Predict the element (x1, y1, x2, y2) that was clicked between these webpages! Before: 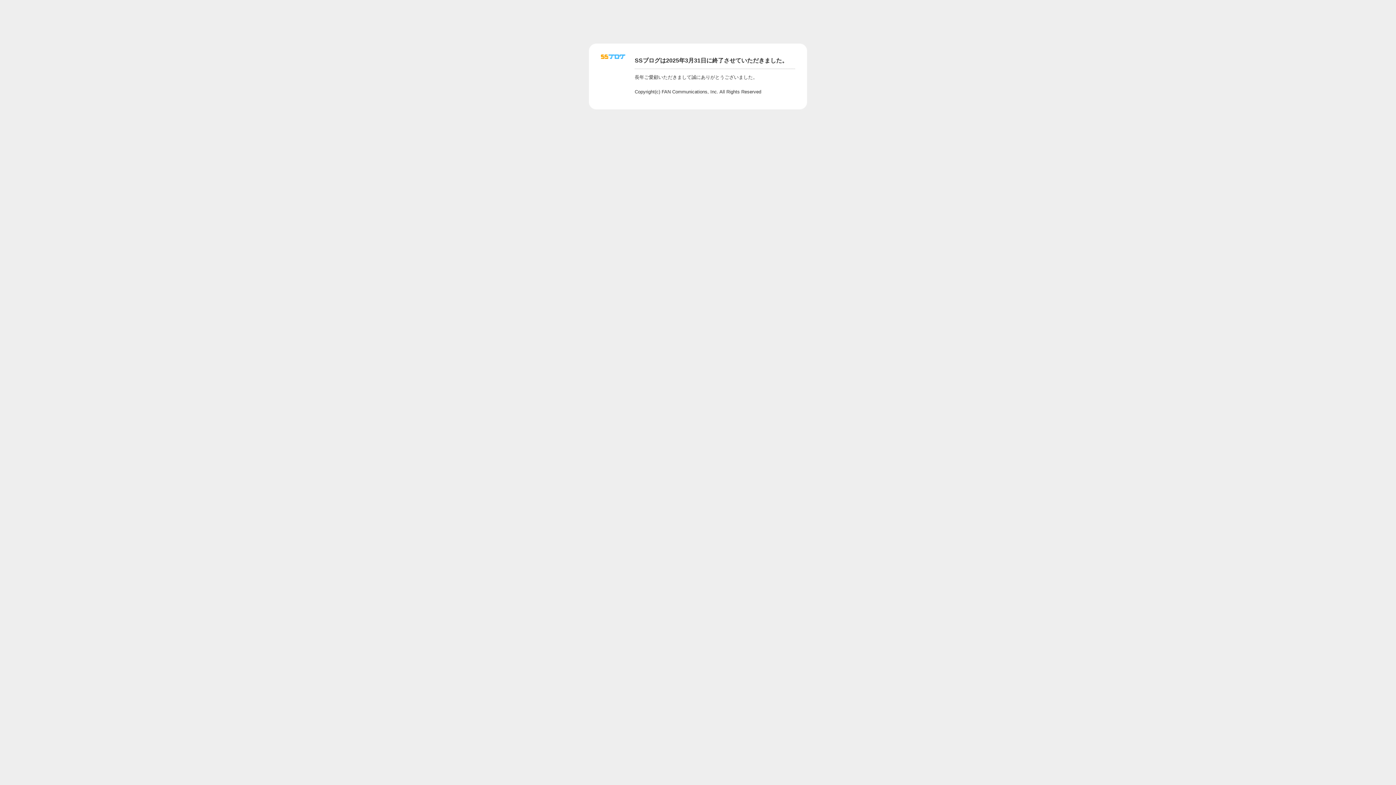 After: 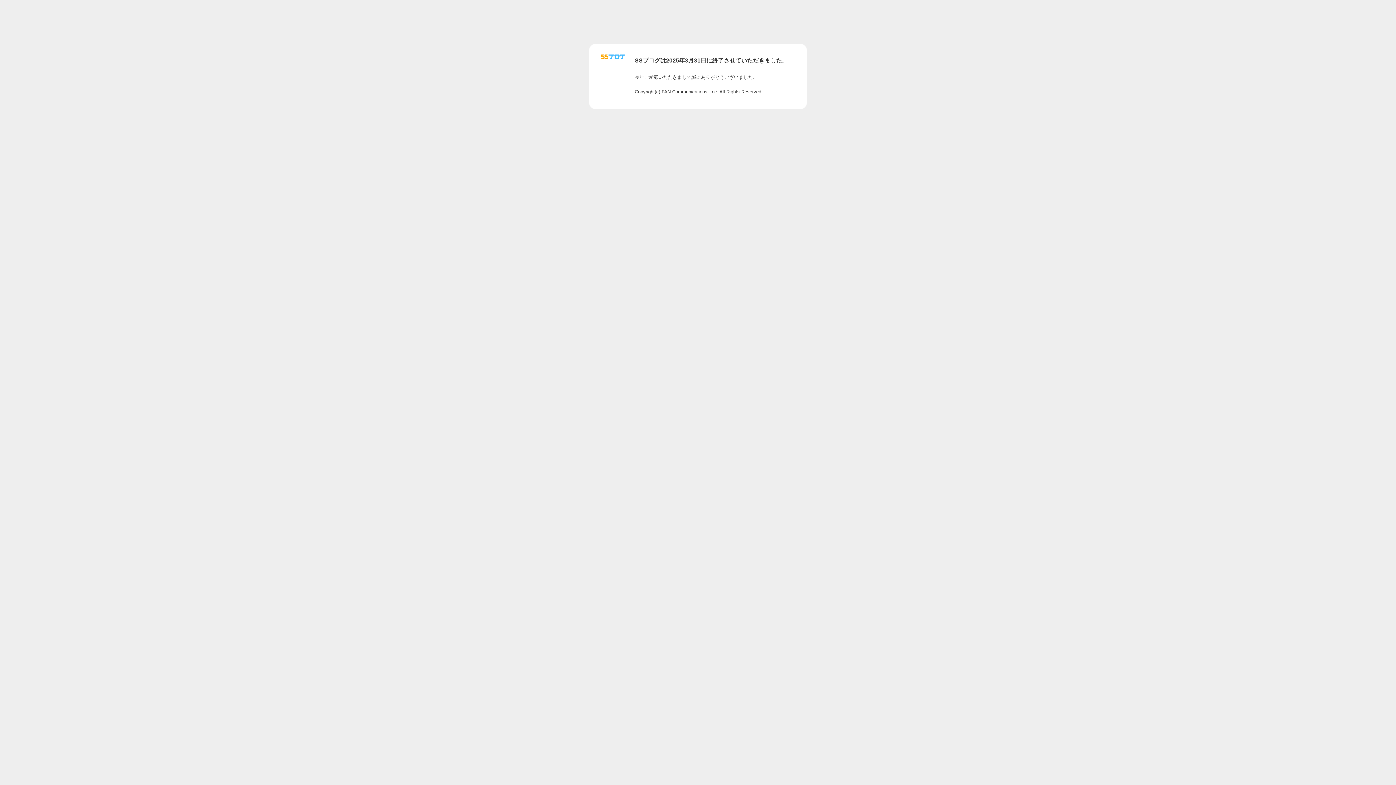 Action: bbox: (601, 56, 625, 62)